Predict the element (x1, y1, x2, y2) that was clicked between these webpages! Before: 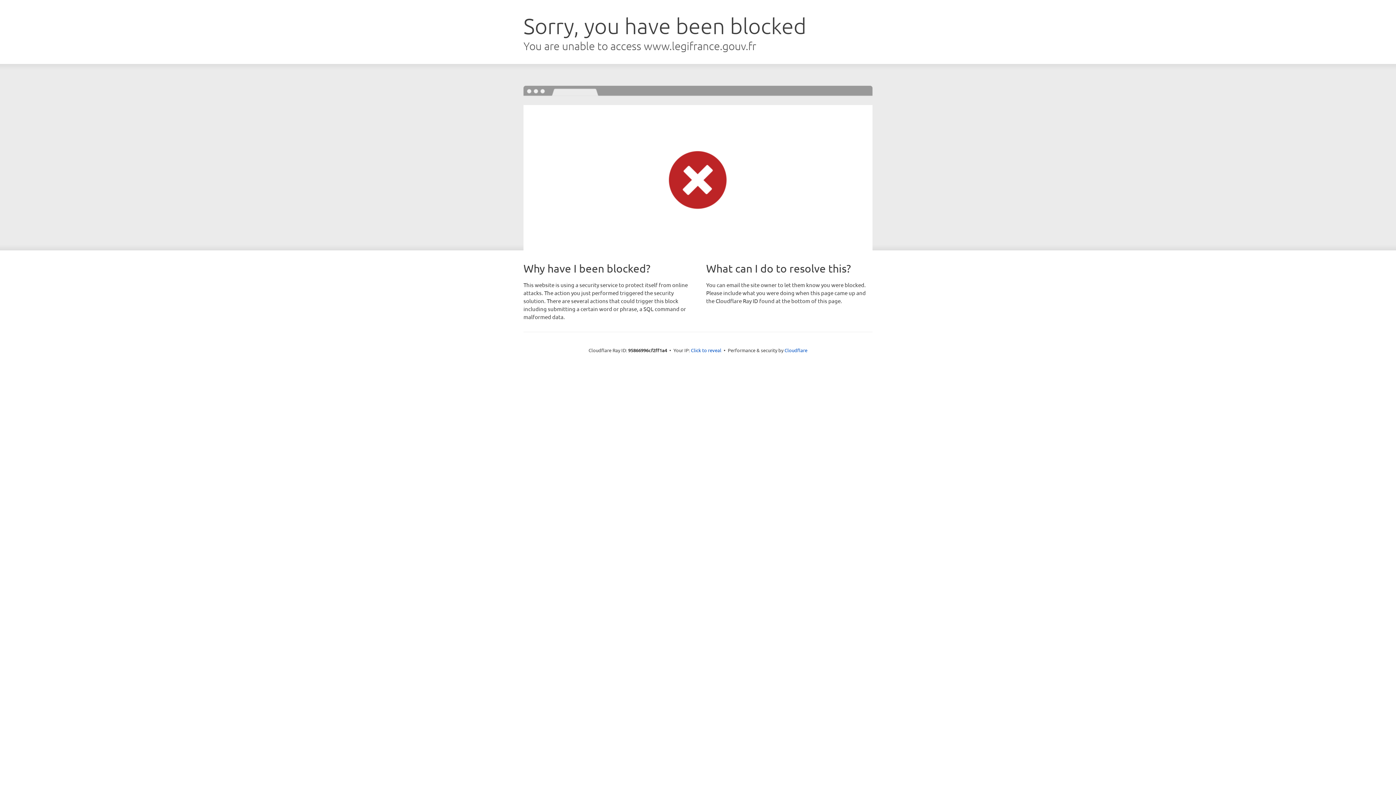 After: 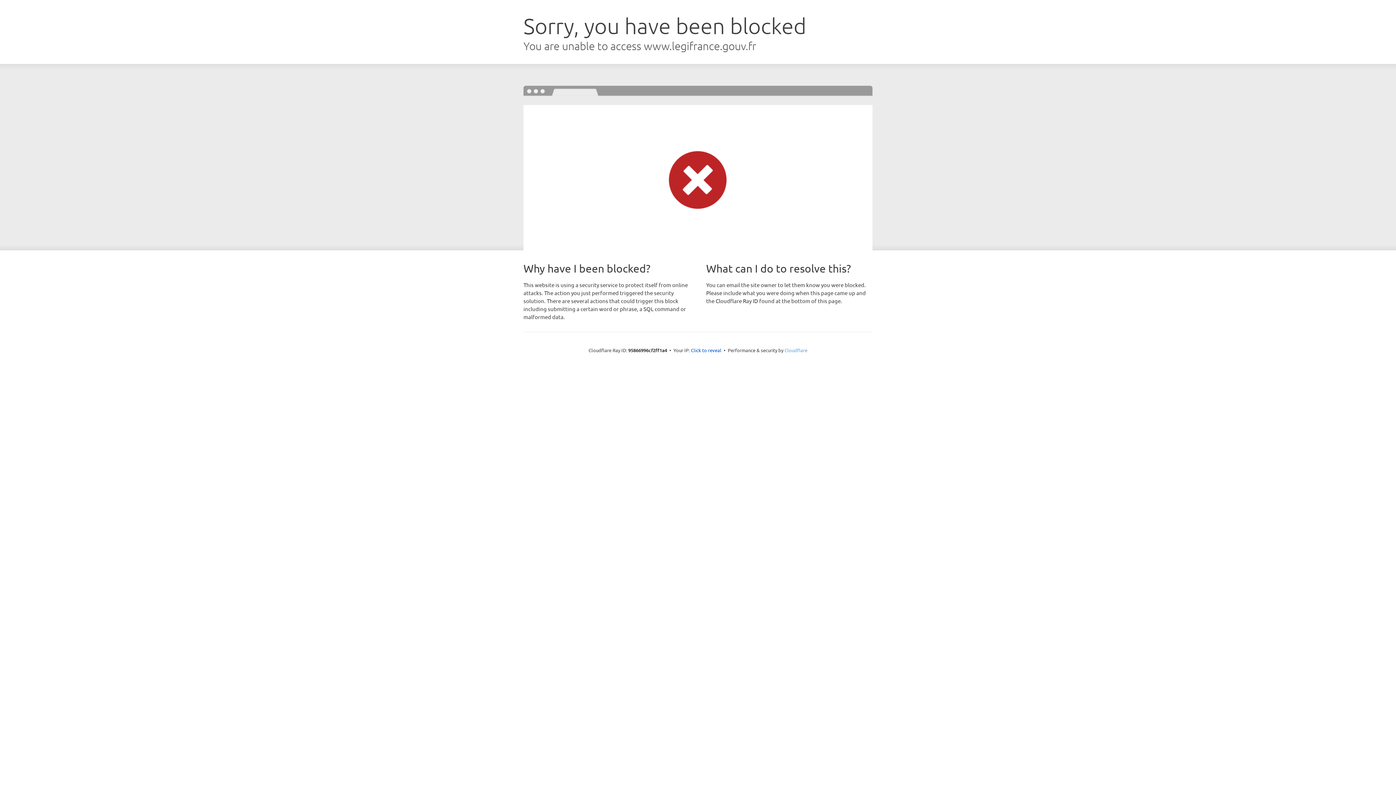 Action: label: Cloudflare bbox: (784, 347, 807, 353)